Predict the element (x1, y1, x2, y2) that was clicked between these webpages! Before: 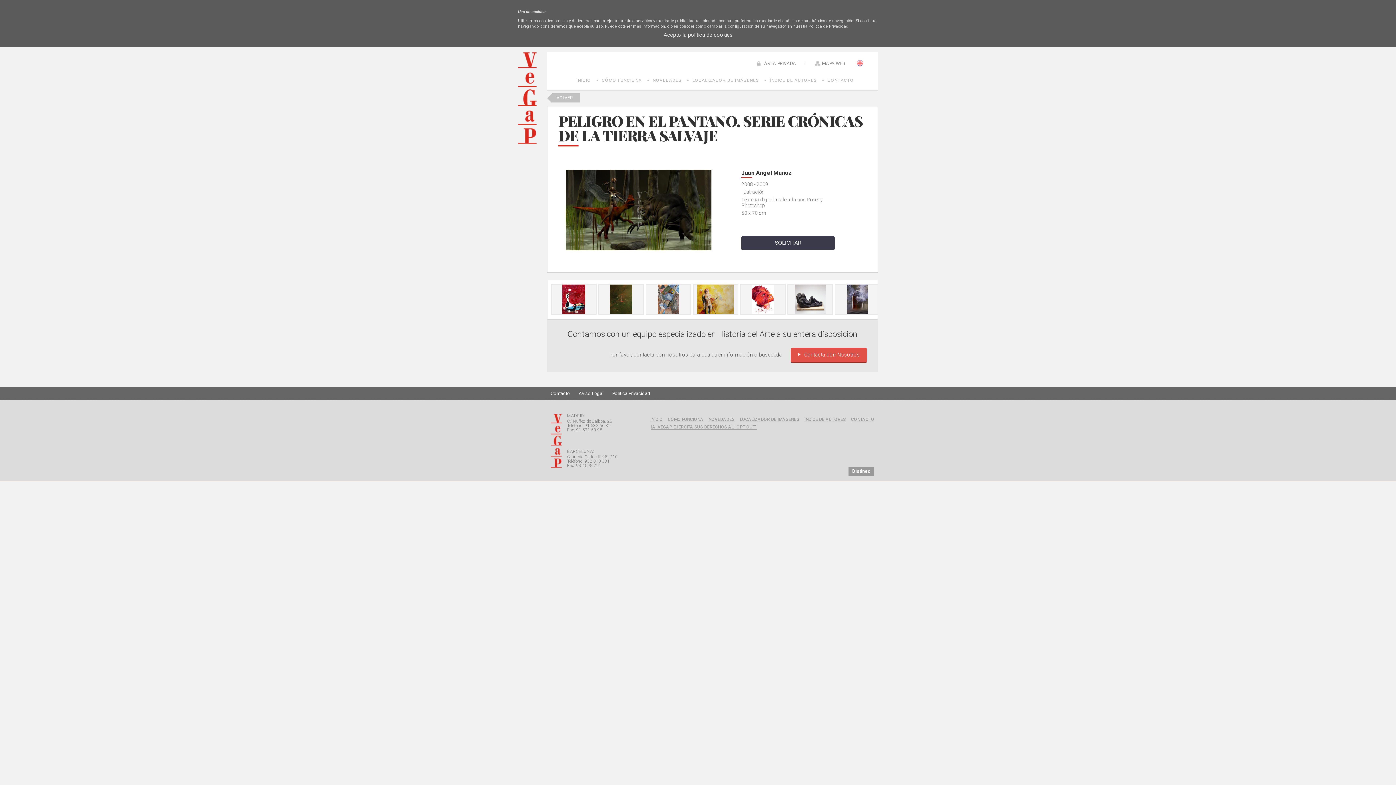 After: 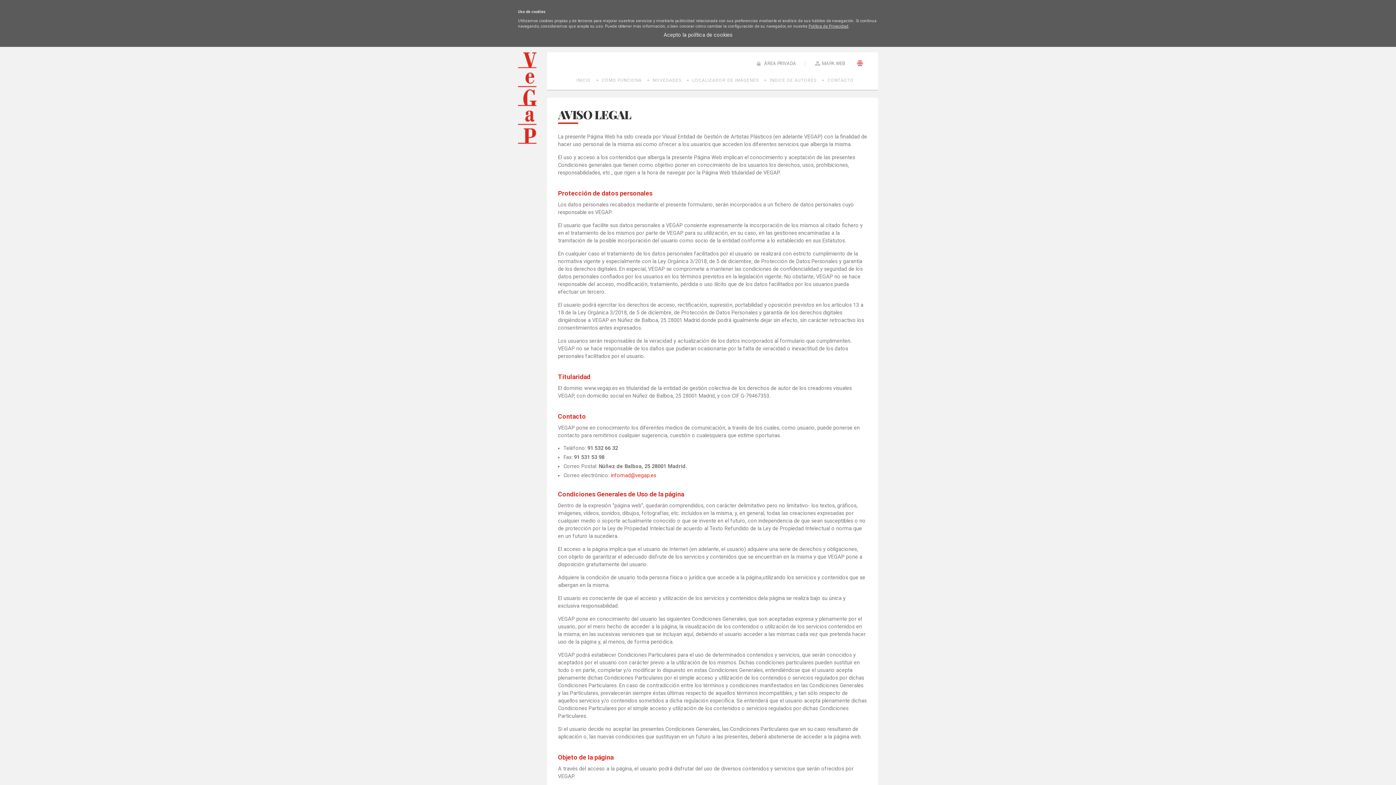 Action: bbox: (575, 389, 607, 398) label: Aviso Legal